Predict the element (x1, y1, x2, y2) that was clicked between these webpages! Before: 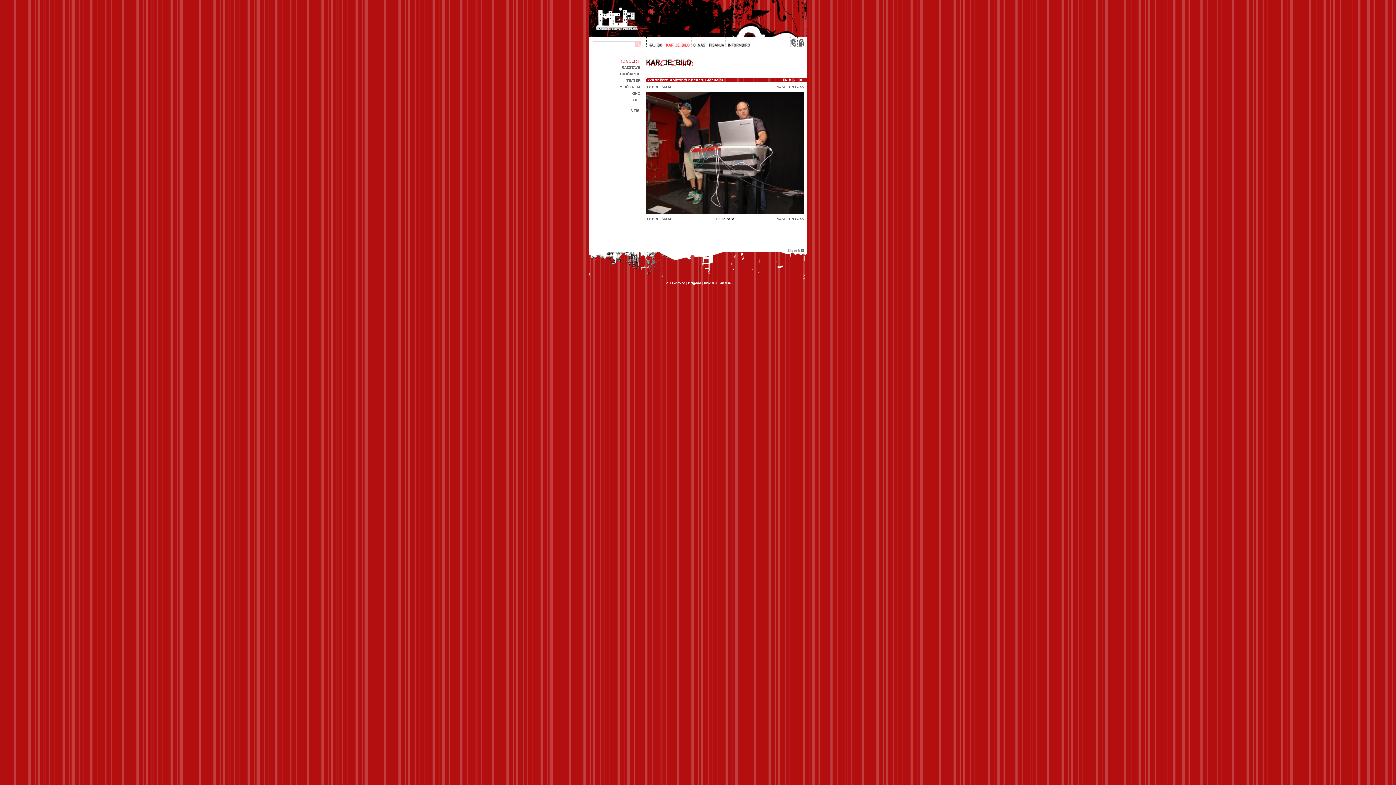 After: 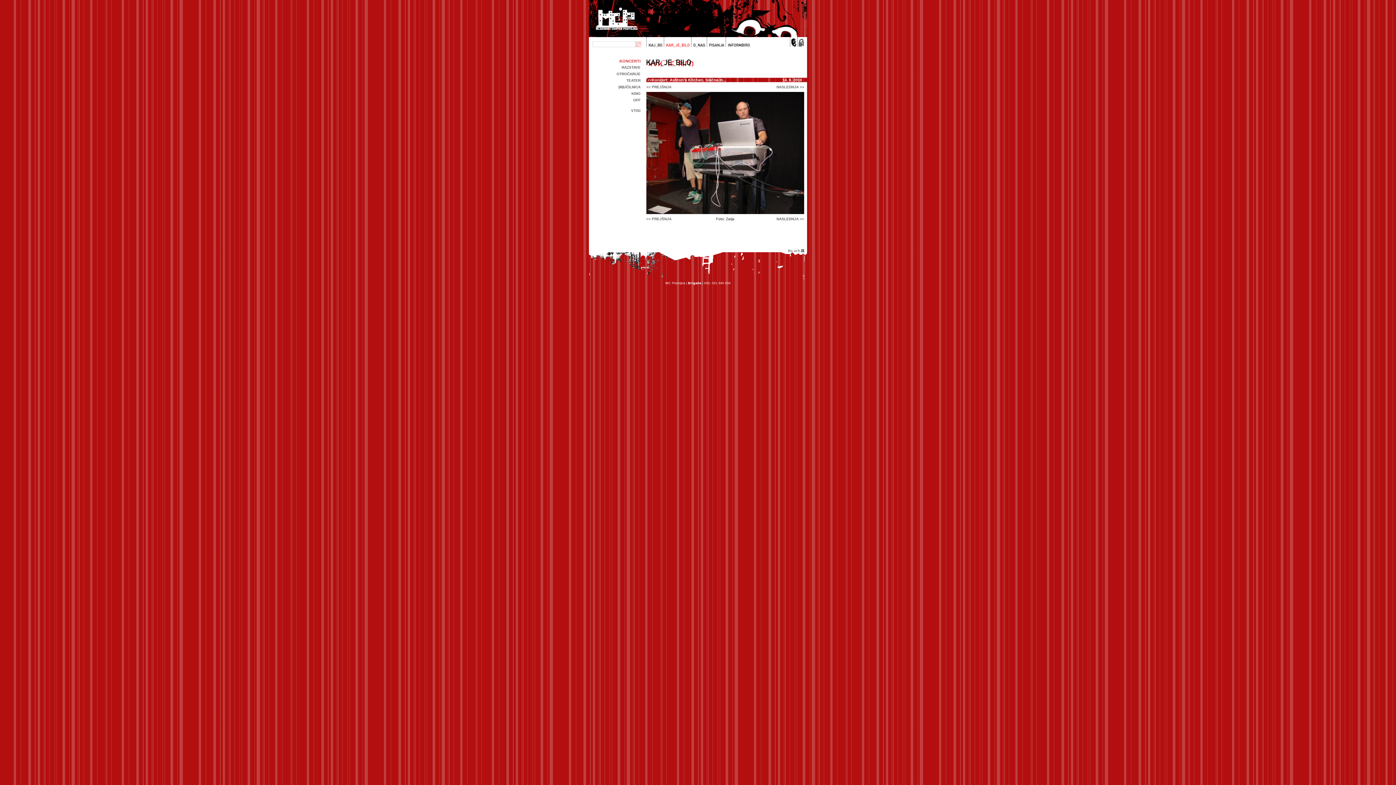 Action: bbox: (789, 37, 797, 47)